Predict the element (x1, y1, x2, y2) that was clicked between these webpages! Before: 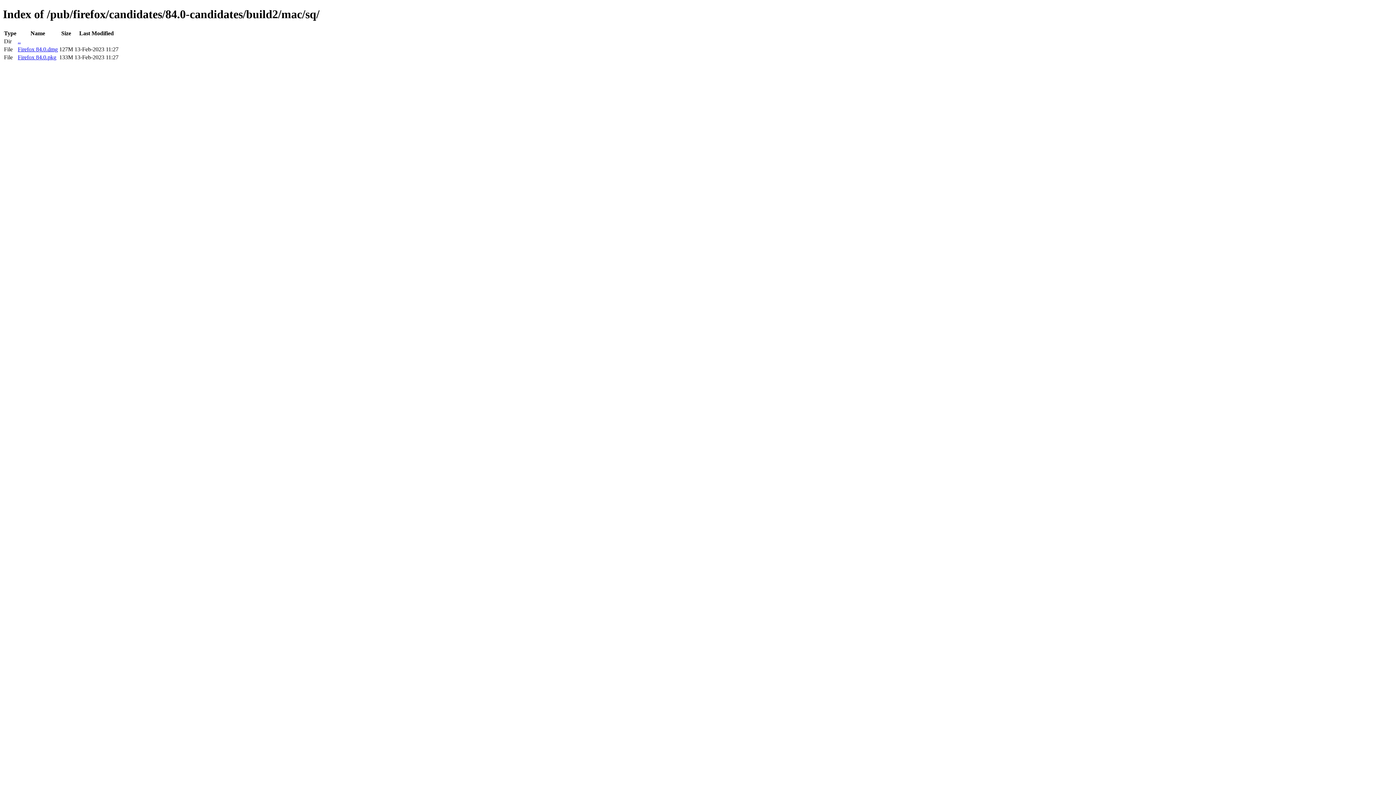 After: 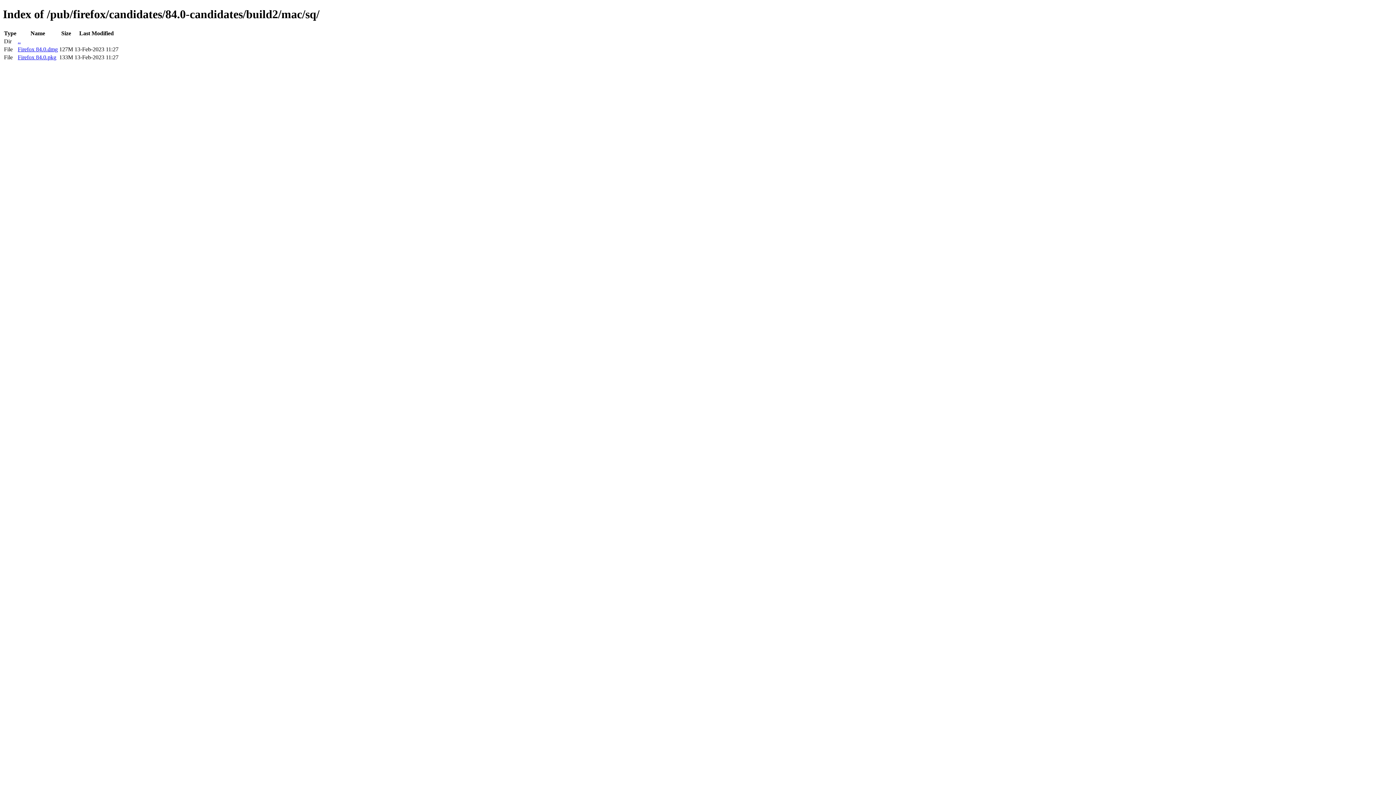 Action: bbox: (17, 46, 57, 52) label: Firefox 84.0.dmg